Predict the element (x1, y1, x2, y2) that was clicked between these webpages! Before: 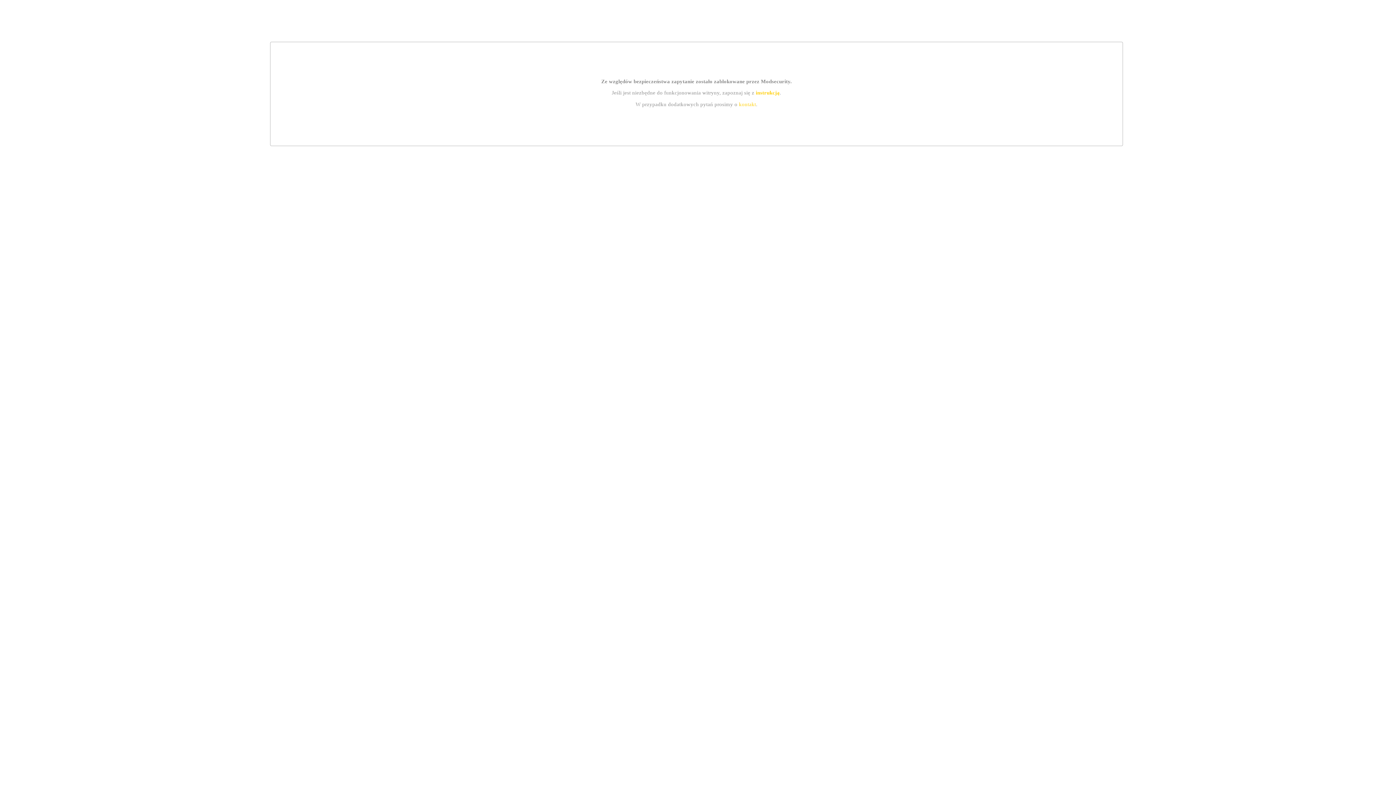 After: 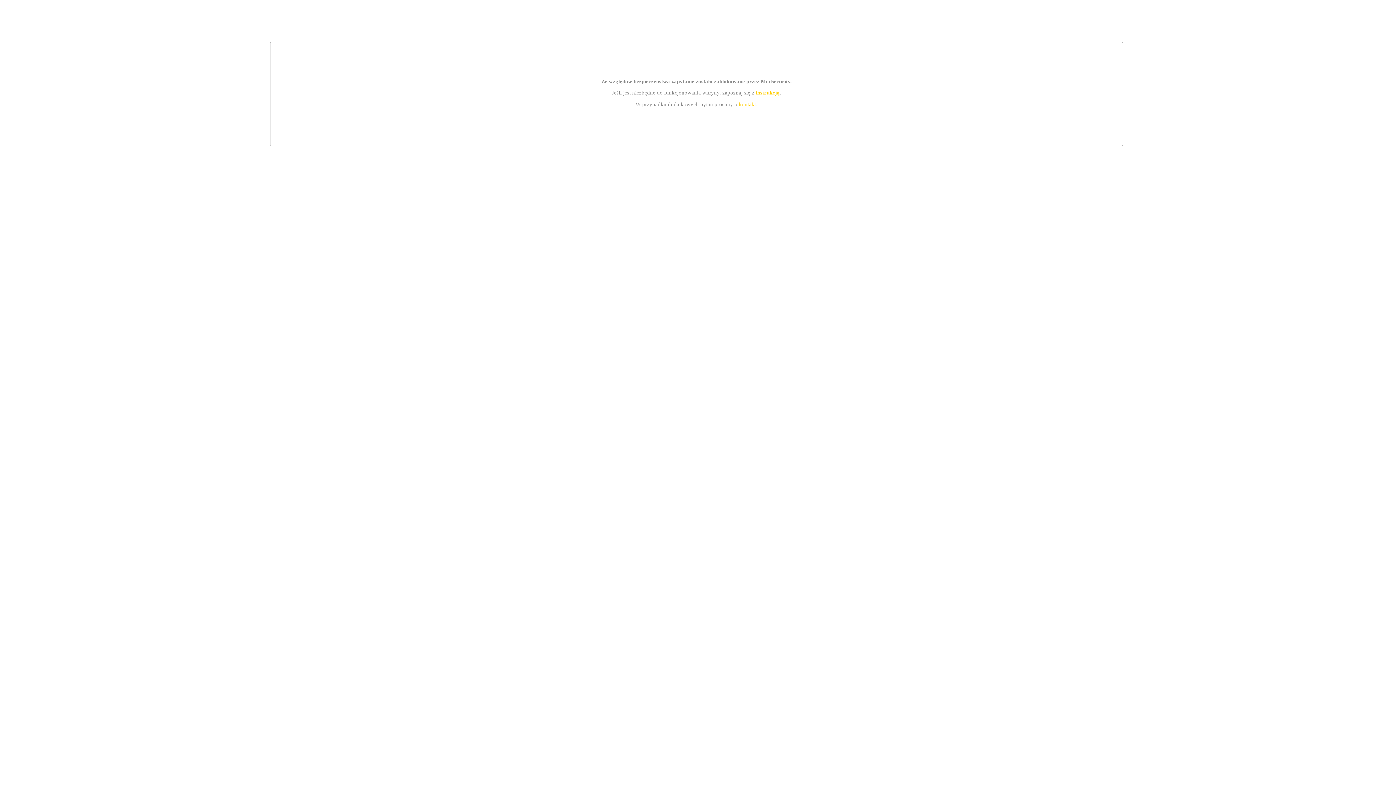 Action: label: kontakt bbox: (739, 101, 756, 107)